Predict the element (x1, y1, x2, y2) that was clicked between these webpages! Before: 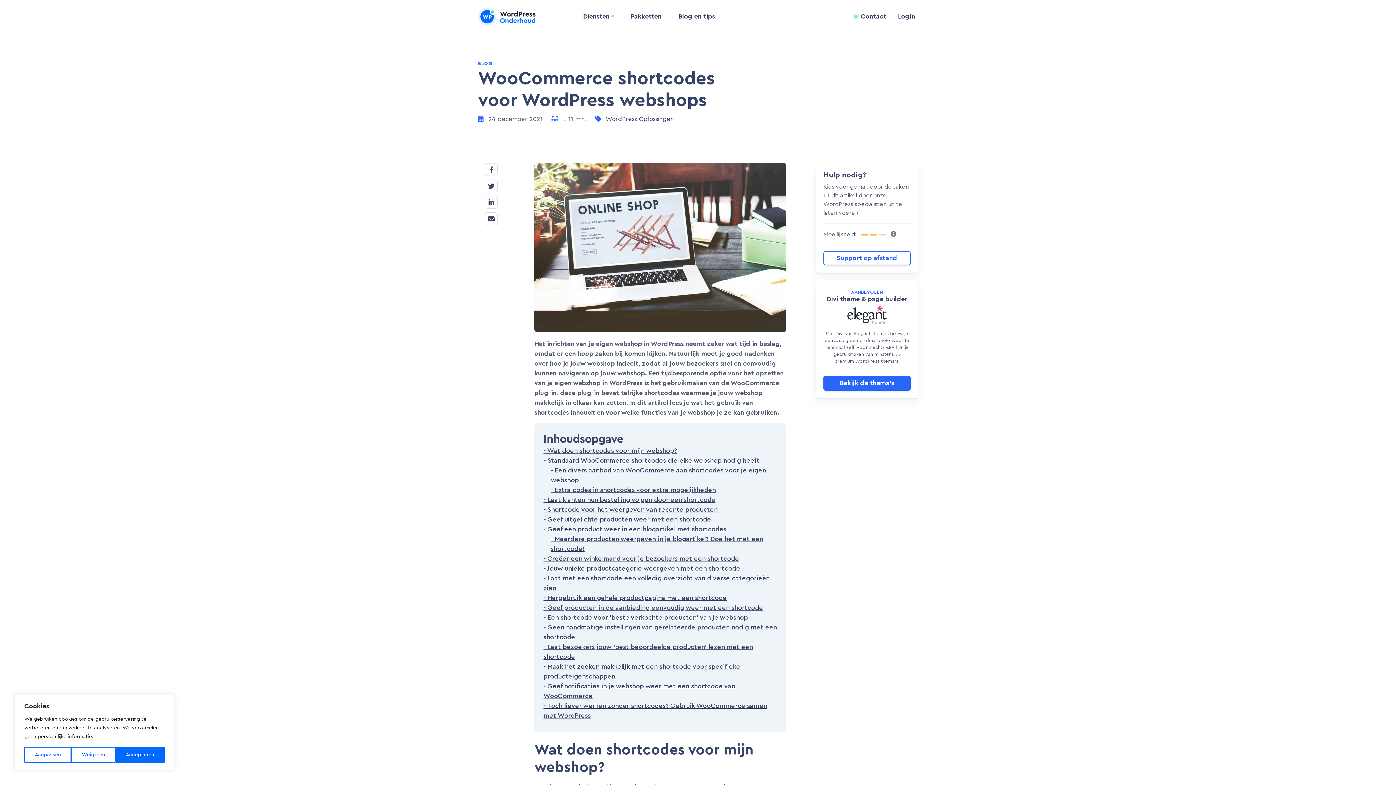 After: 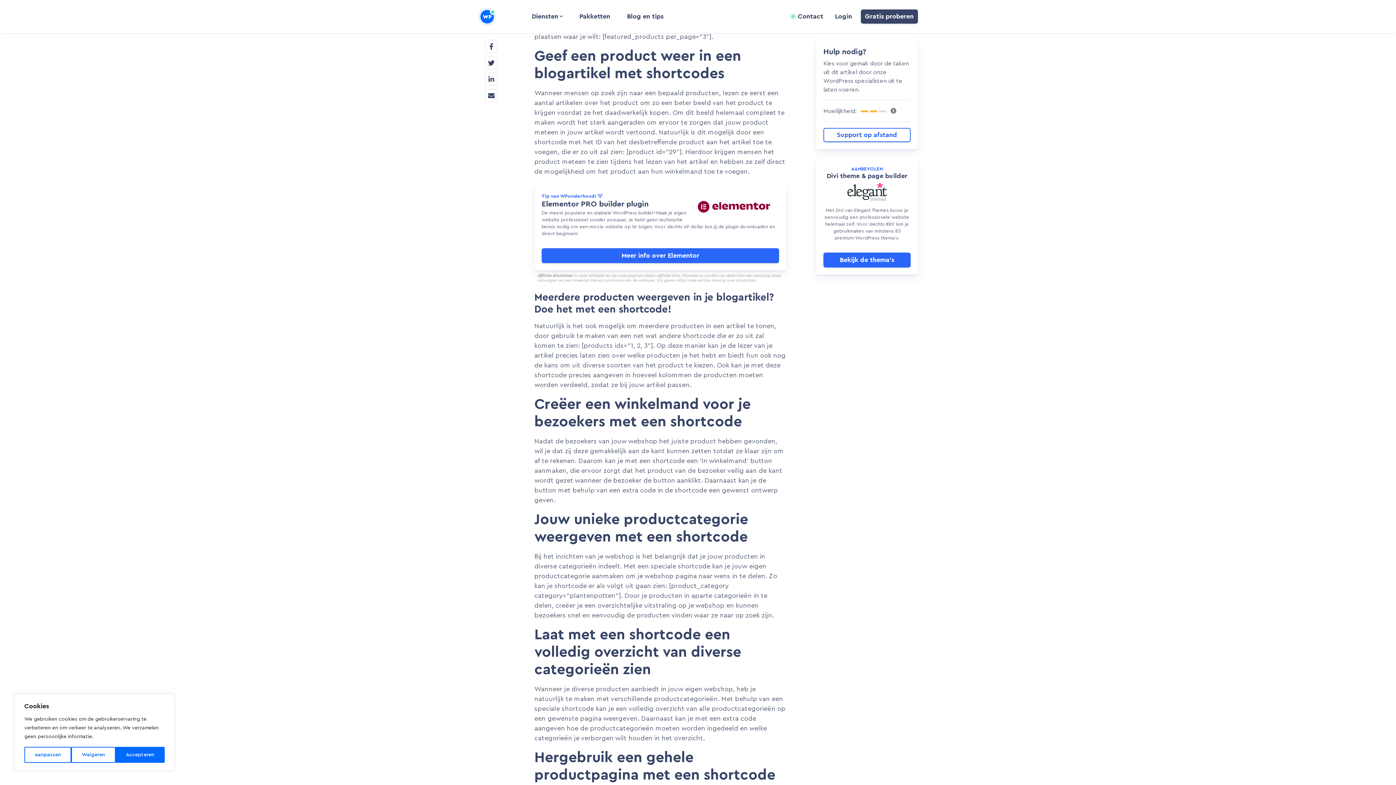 Action: label: Geef een product weer in een blogartikel met shortcodes bbox: (543, 524, 726, 534)